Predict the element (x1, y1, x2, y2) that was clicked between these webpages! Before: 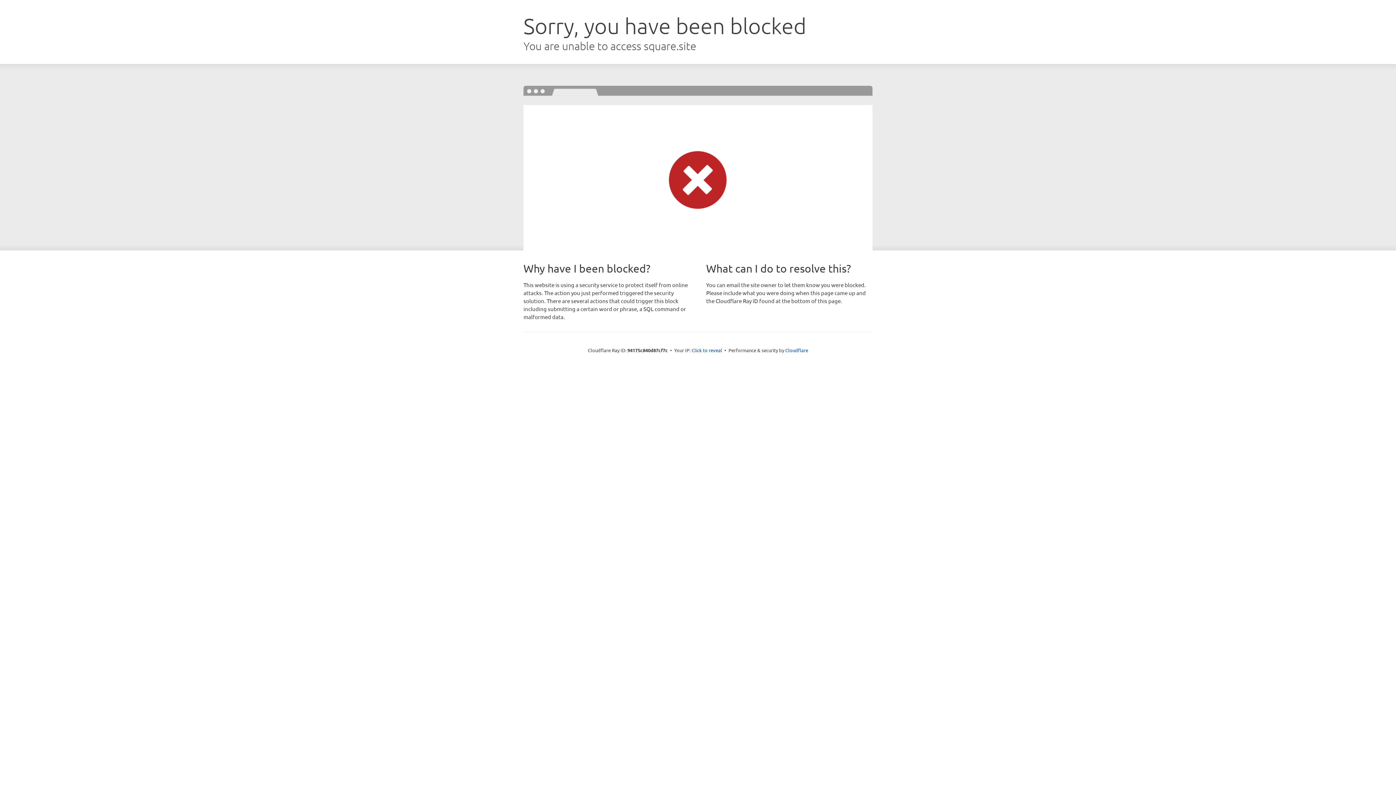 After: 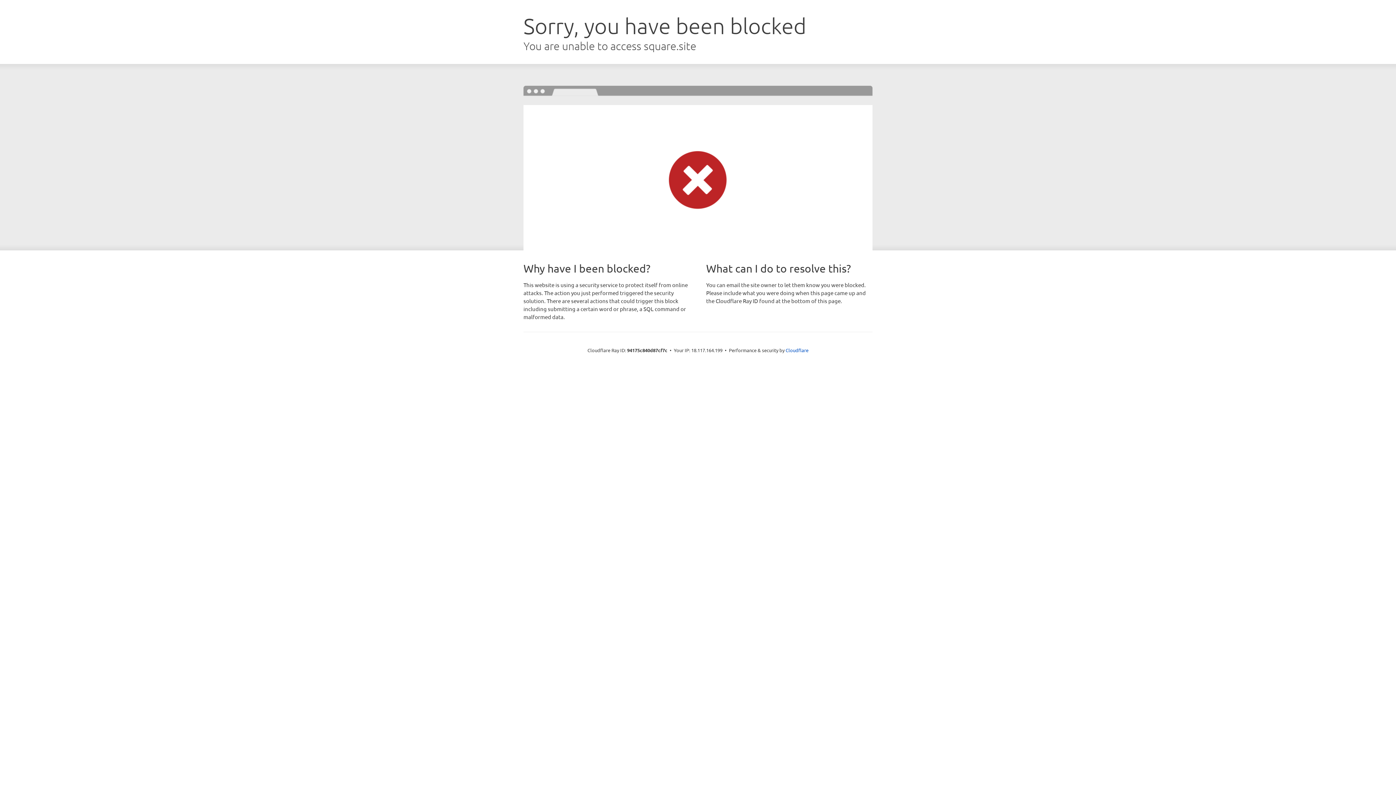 Action: bbox: (691, 346, 722, 353) label: Click to reveal